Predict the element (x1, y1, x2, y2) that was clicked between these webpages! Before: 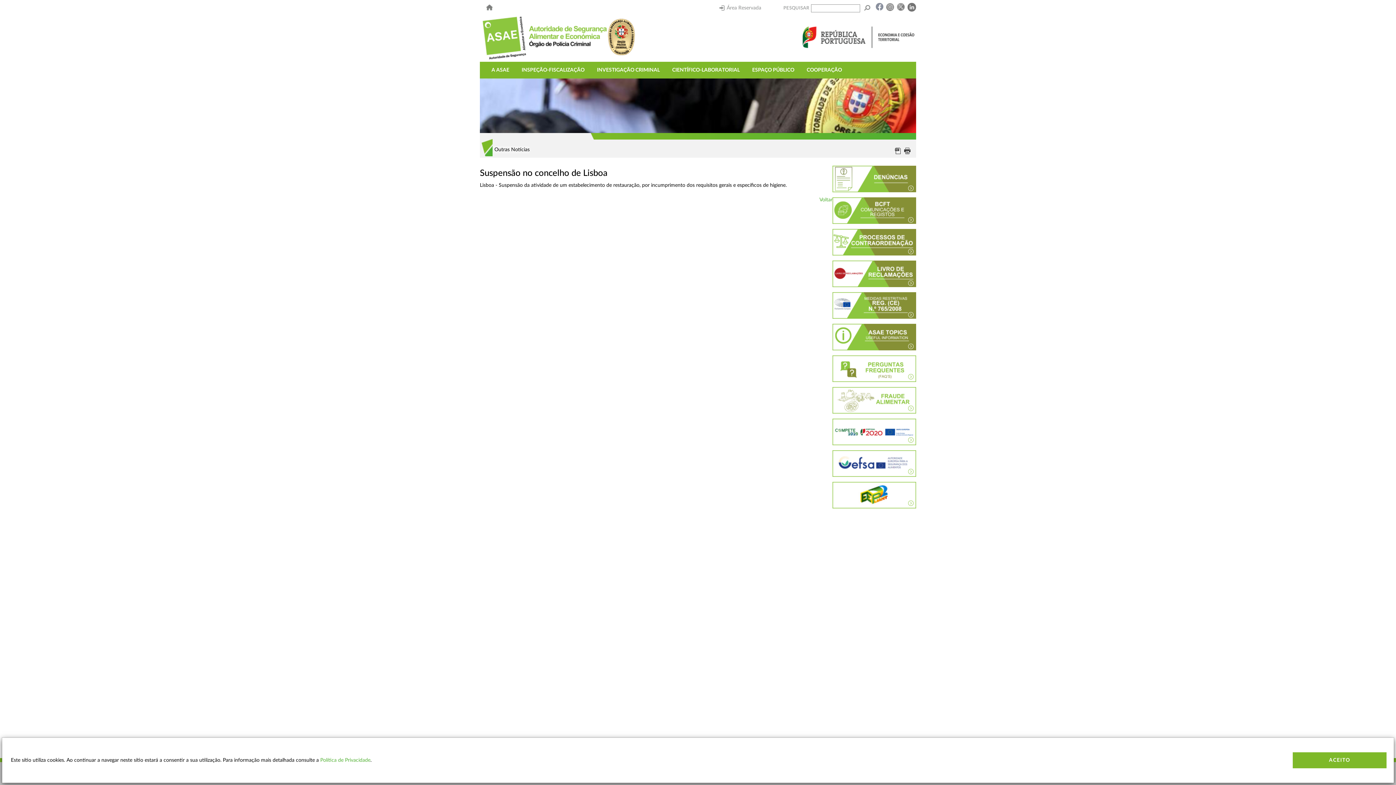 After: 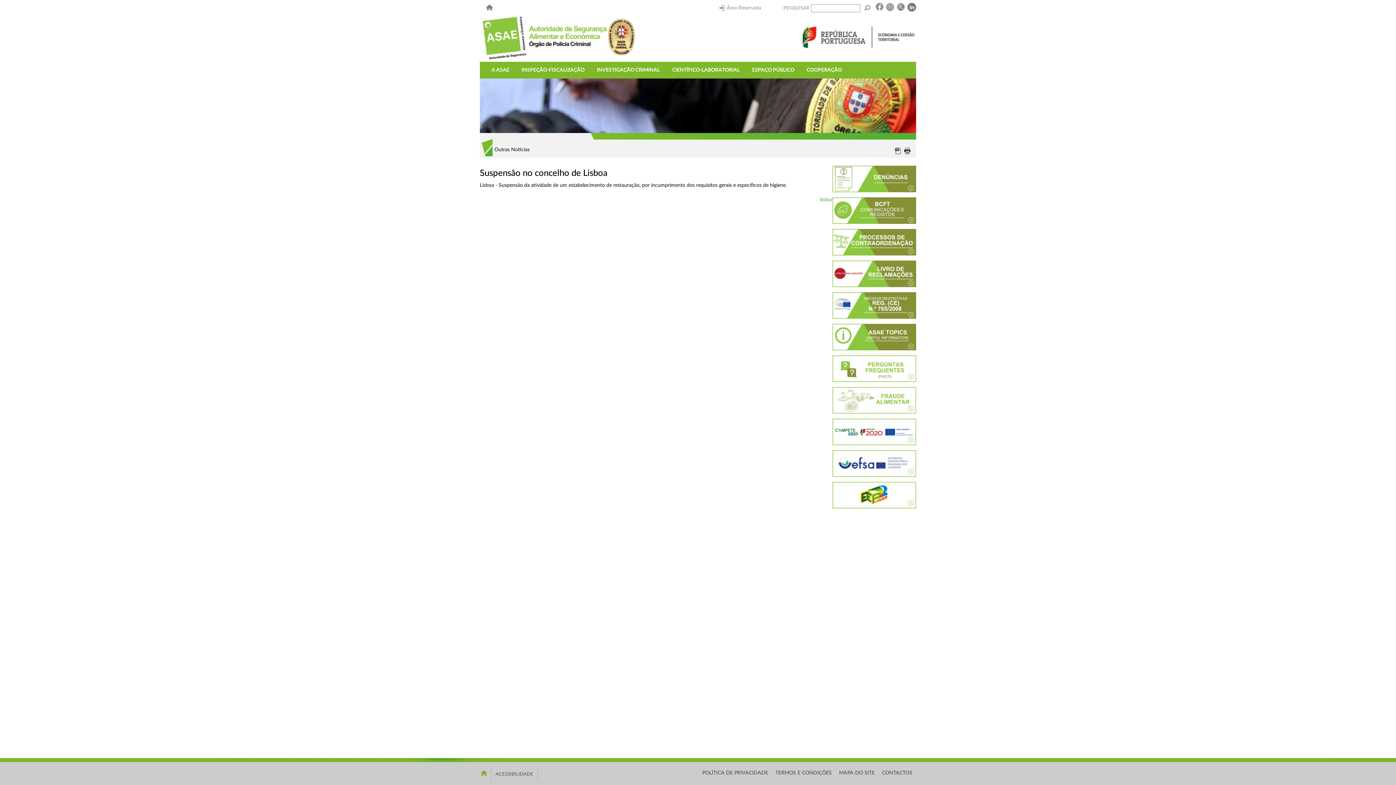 Action: bbox: (905, 4, 916, 9)